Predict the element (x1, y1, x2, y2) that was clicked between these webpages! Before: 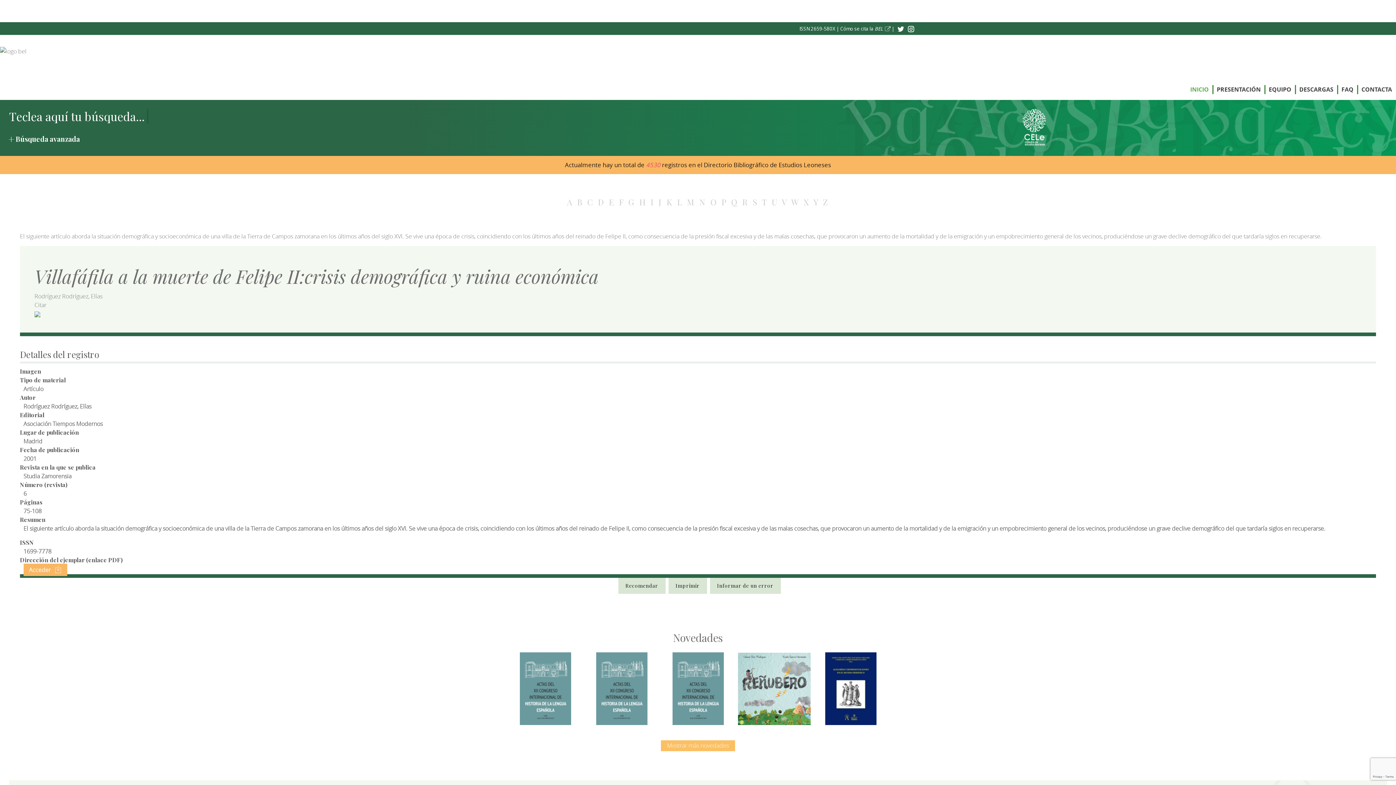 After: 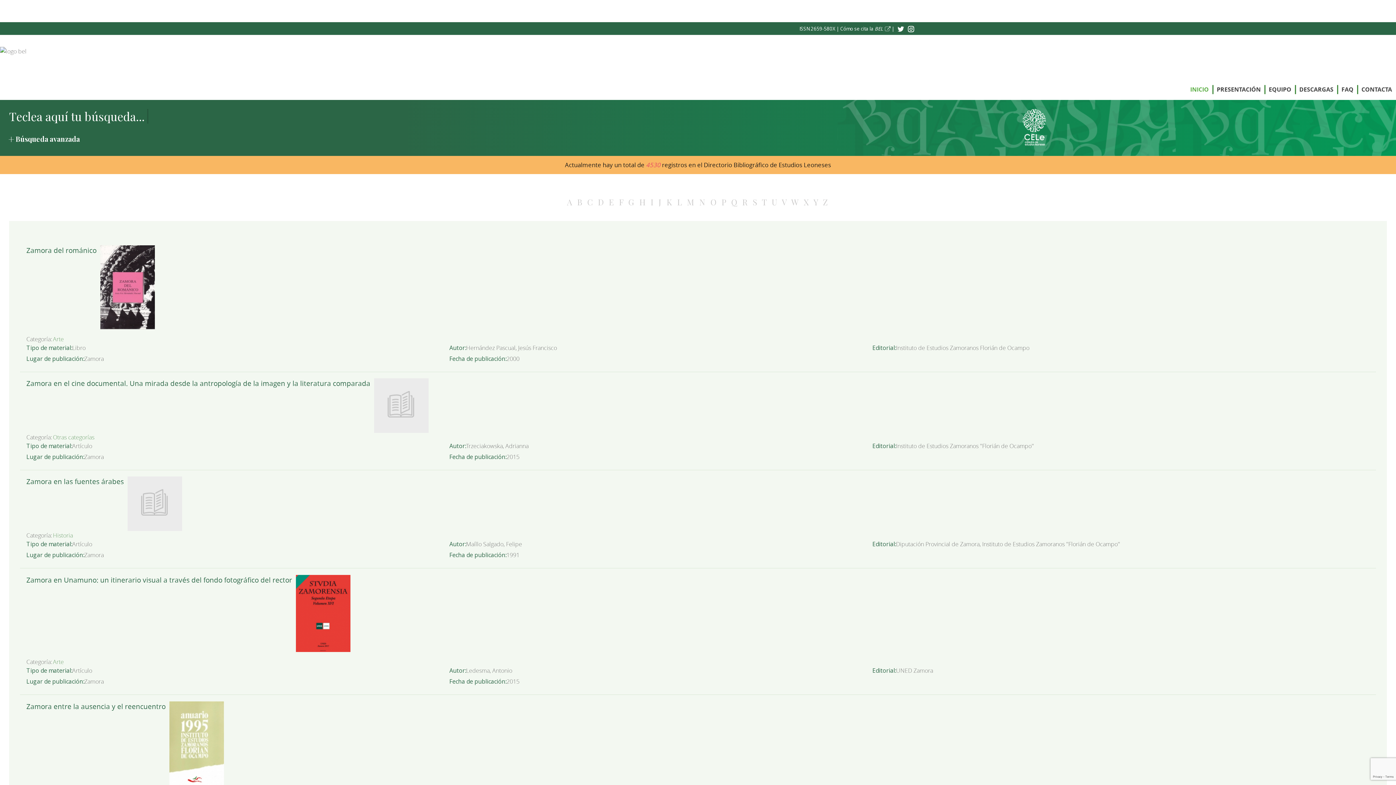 Action: bbox: (823, 196, 829, 207) label: Z